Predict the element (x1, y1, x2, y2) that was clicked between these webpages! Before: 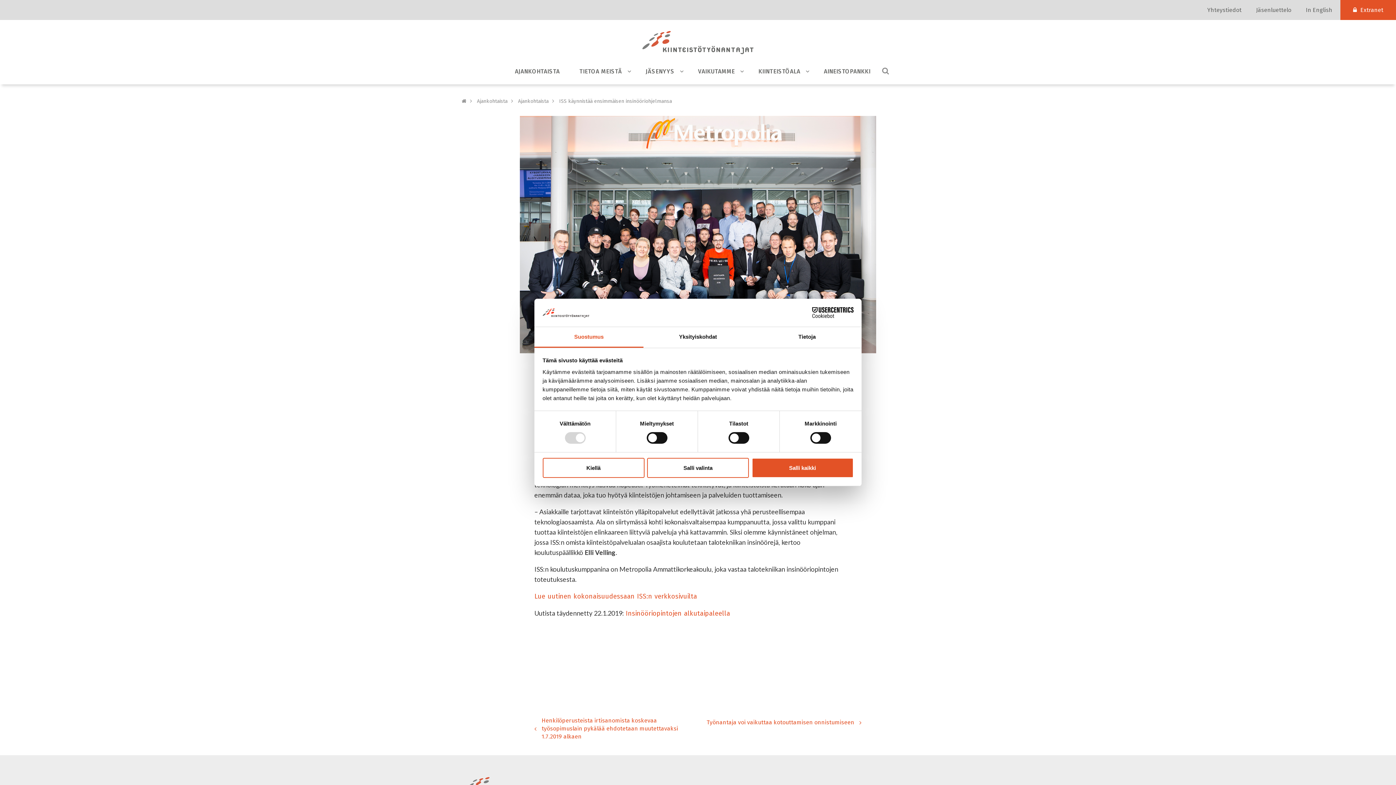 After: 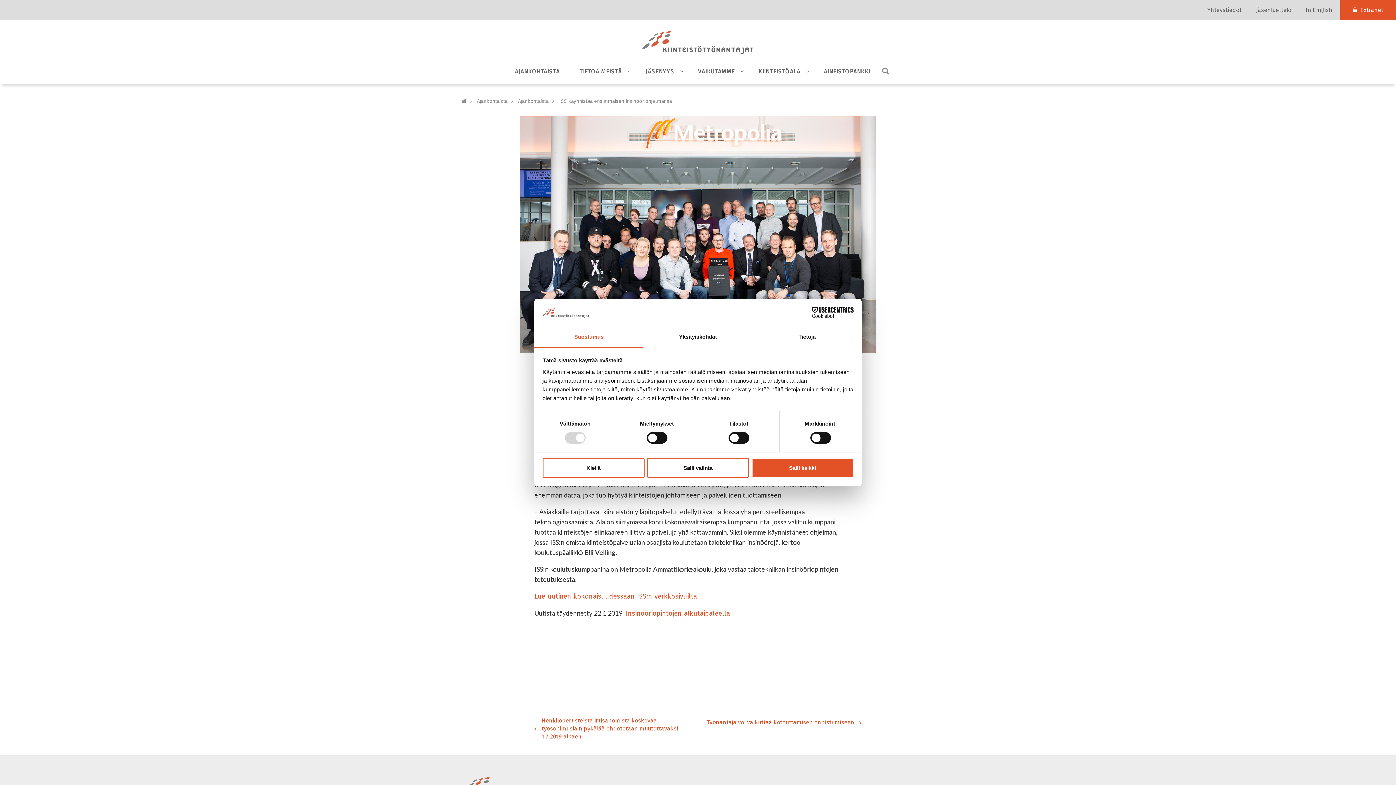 Action: label: Cookiebot - opens in a new window bbox: (790, 307, 853, 318)